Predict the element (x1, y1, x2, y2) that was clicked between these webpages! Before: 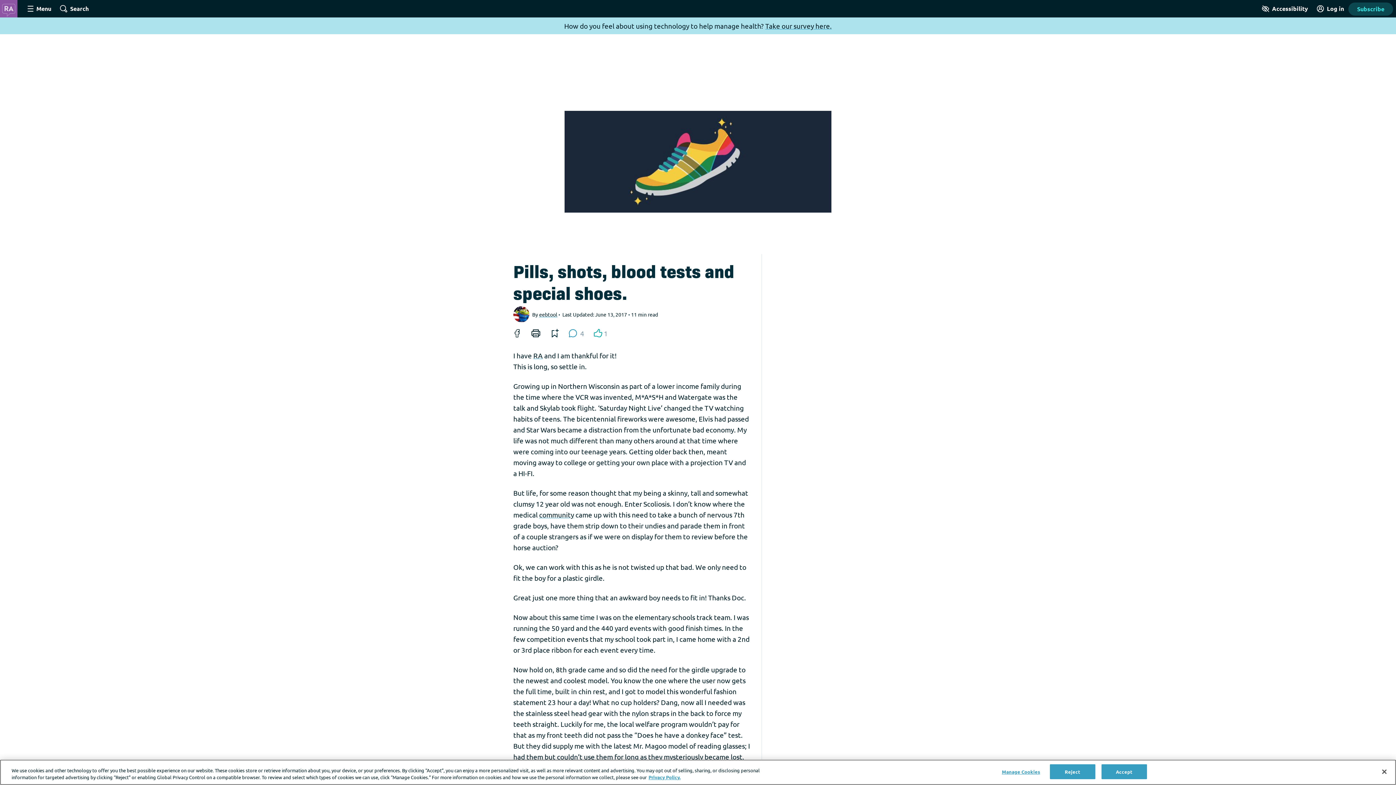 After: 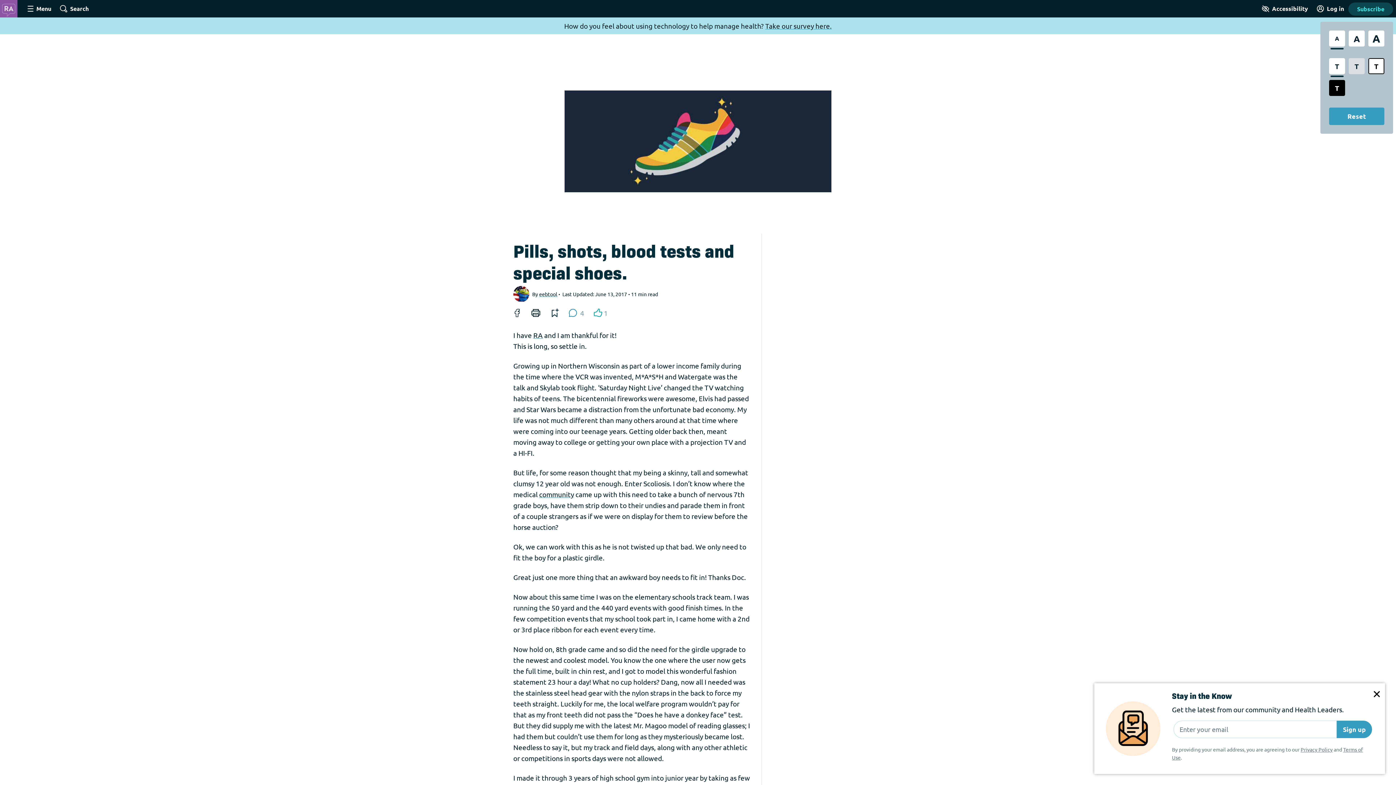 Action: bbox: (1260, 0, 1309, 17) label: Accessibility Tools